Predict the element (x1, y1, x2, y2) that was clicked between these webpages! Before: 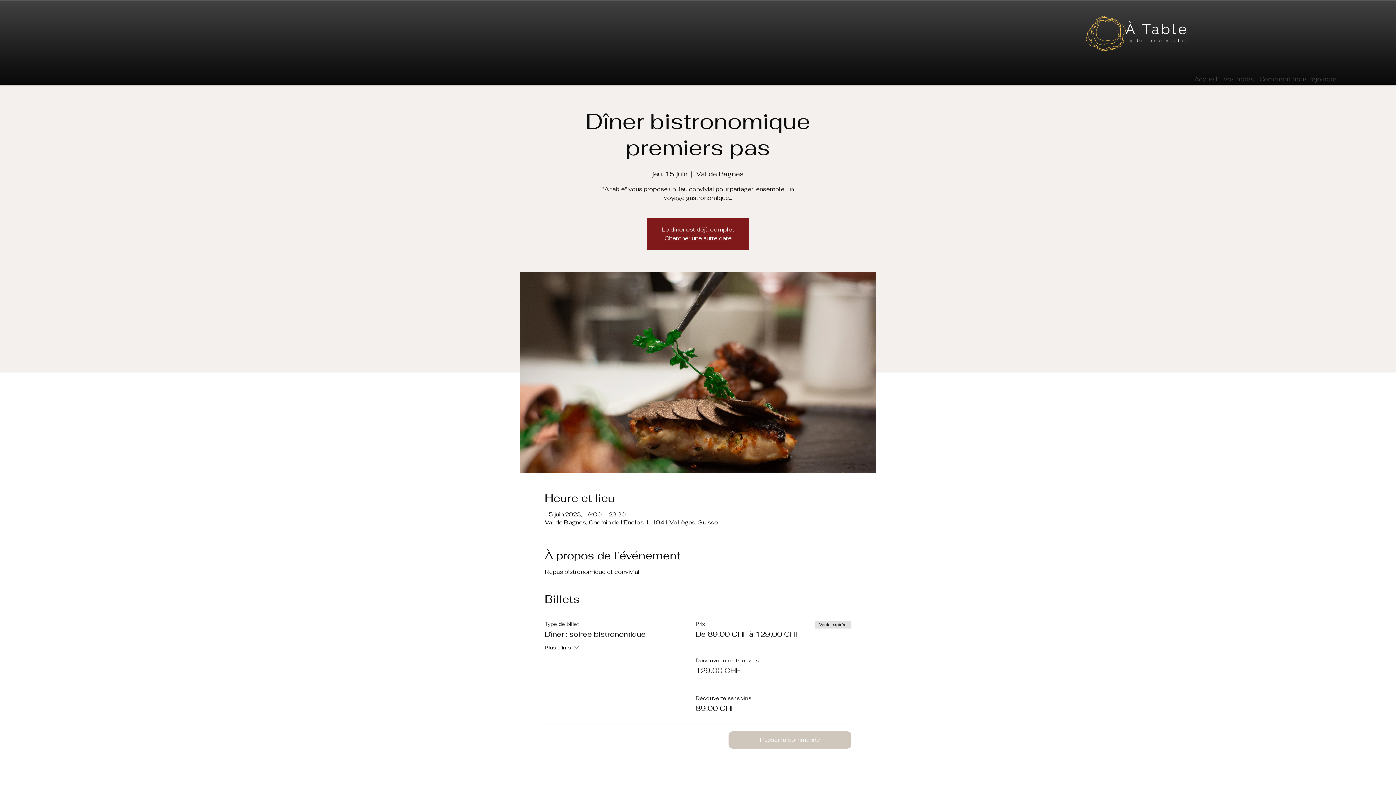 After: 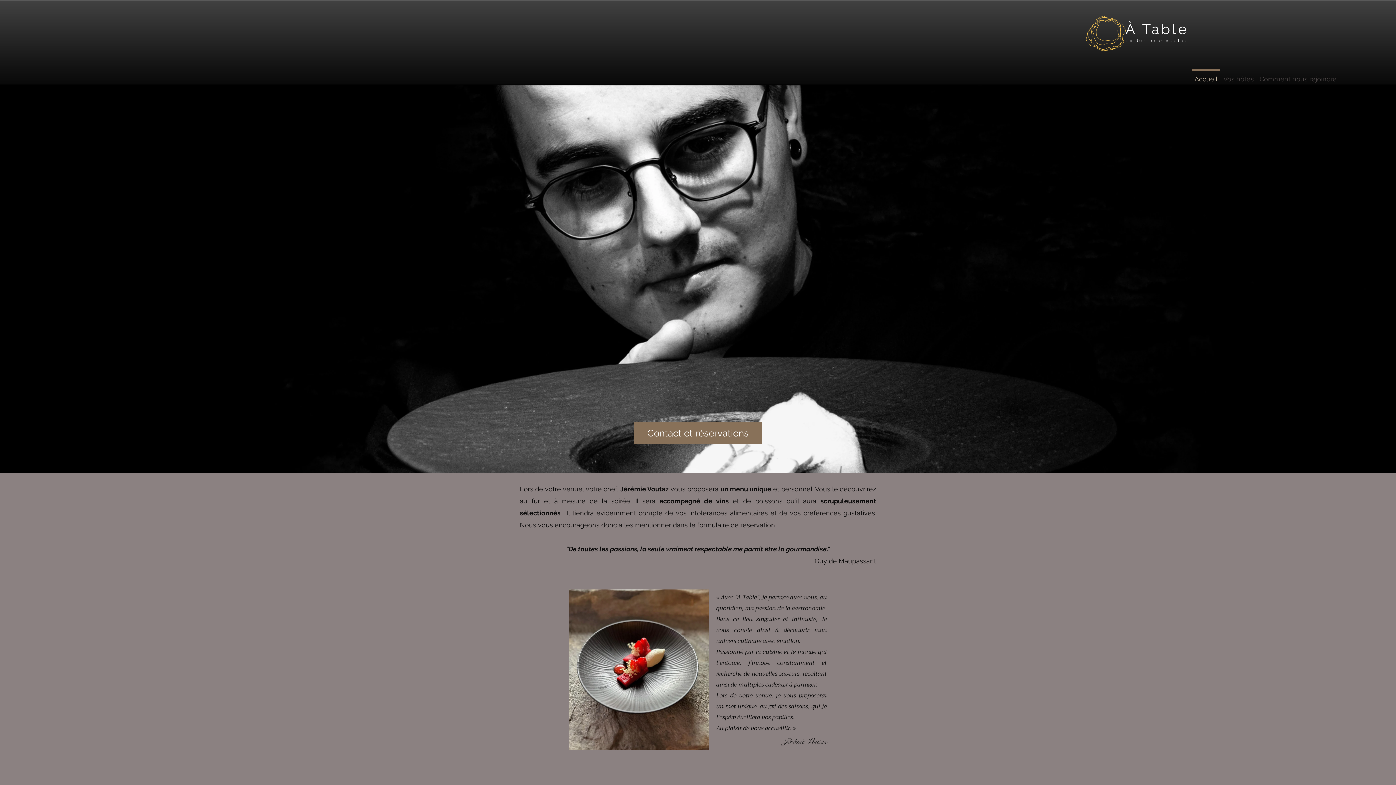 Action: bbox: (1192, 69, 1220, 82) label: Accueil